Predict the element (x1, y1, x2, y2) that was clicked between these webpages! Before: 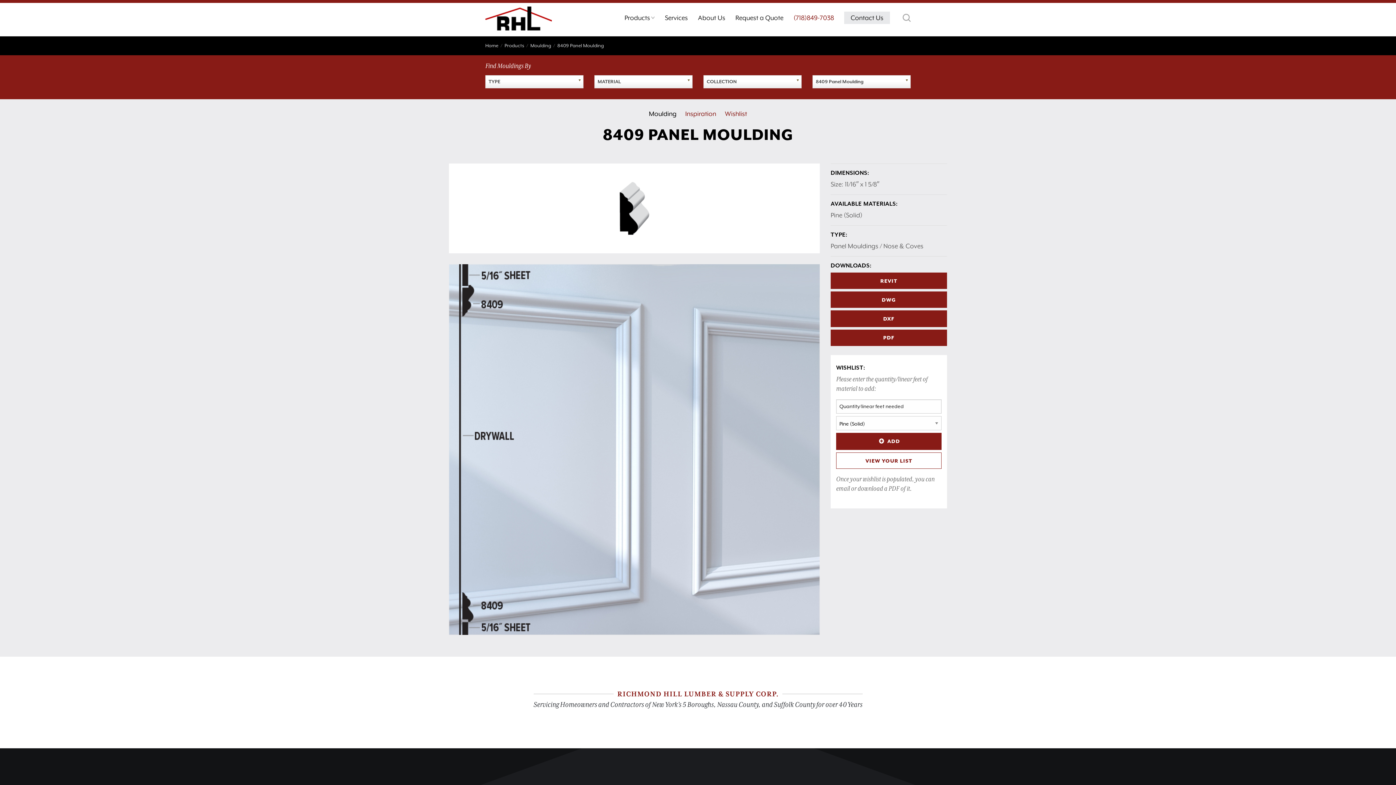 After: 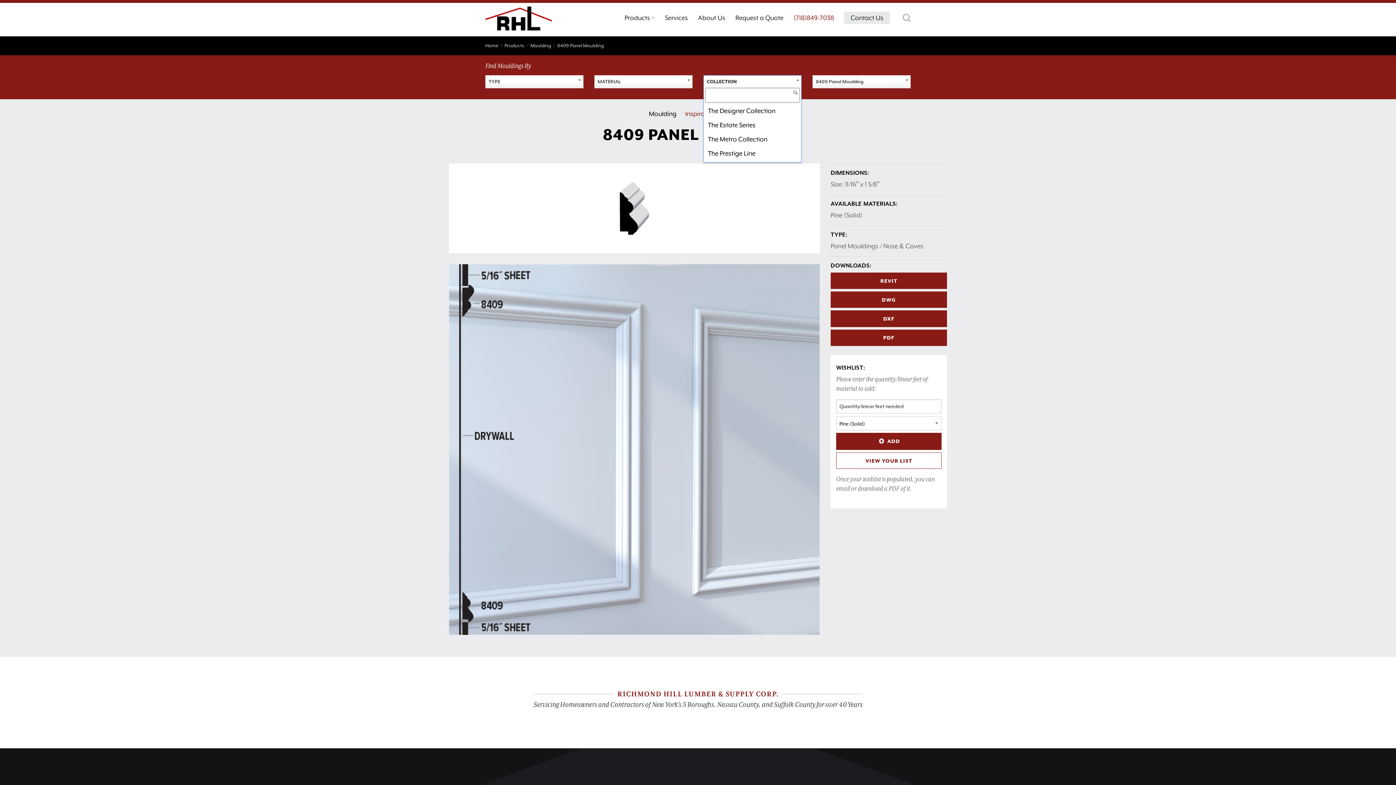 Action: label: COLLECTION bbox: (703, 75, 801, 88)